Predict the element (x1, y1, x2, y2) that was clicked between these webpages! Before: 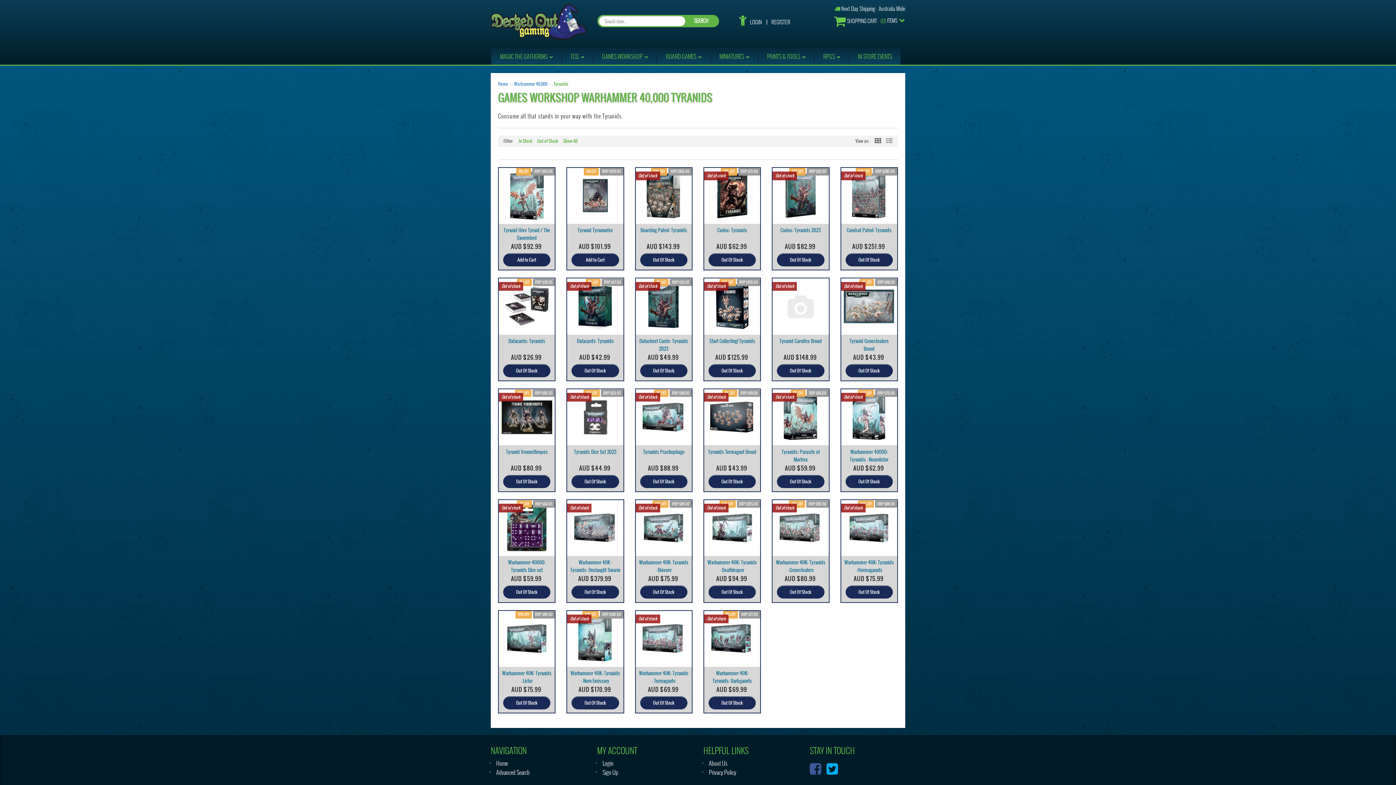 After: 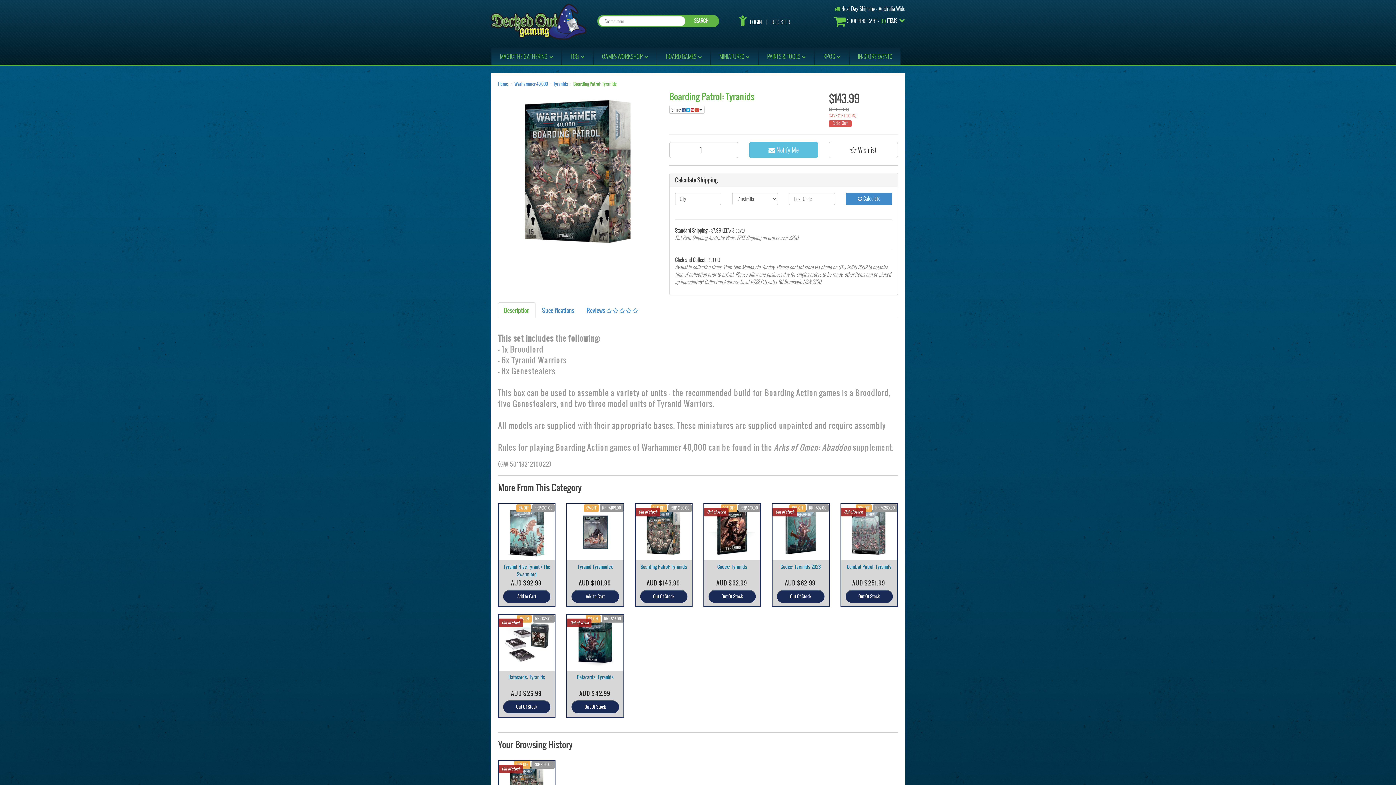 Action: bbox: (635, 167, 691, 223)